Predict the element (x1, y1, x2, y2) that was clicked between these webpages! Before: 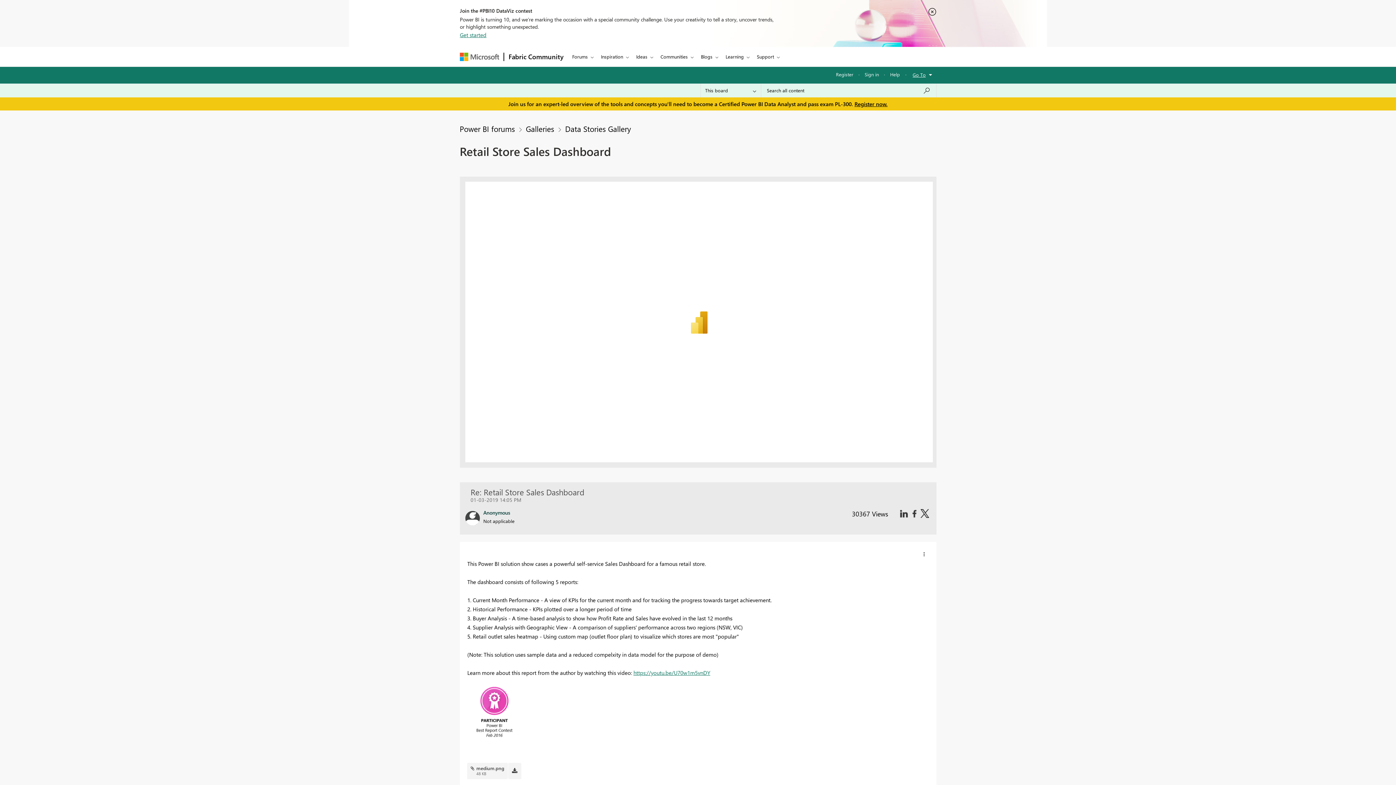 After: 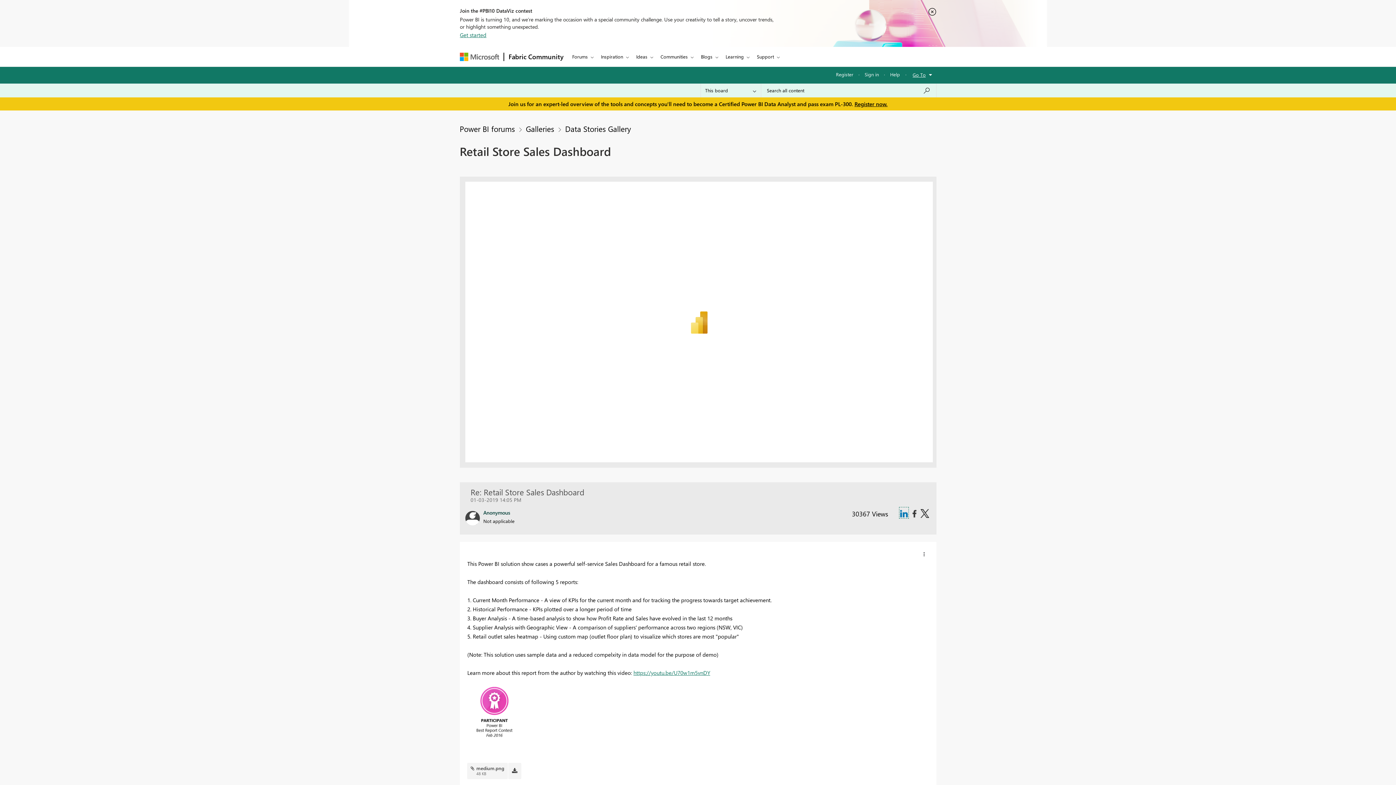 Action: bbox: (899, 507, 908, 518)